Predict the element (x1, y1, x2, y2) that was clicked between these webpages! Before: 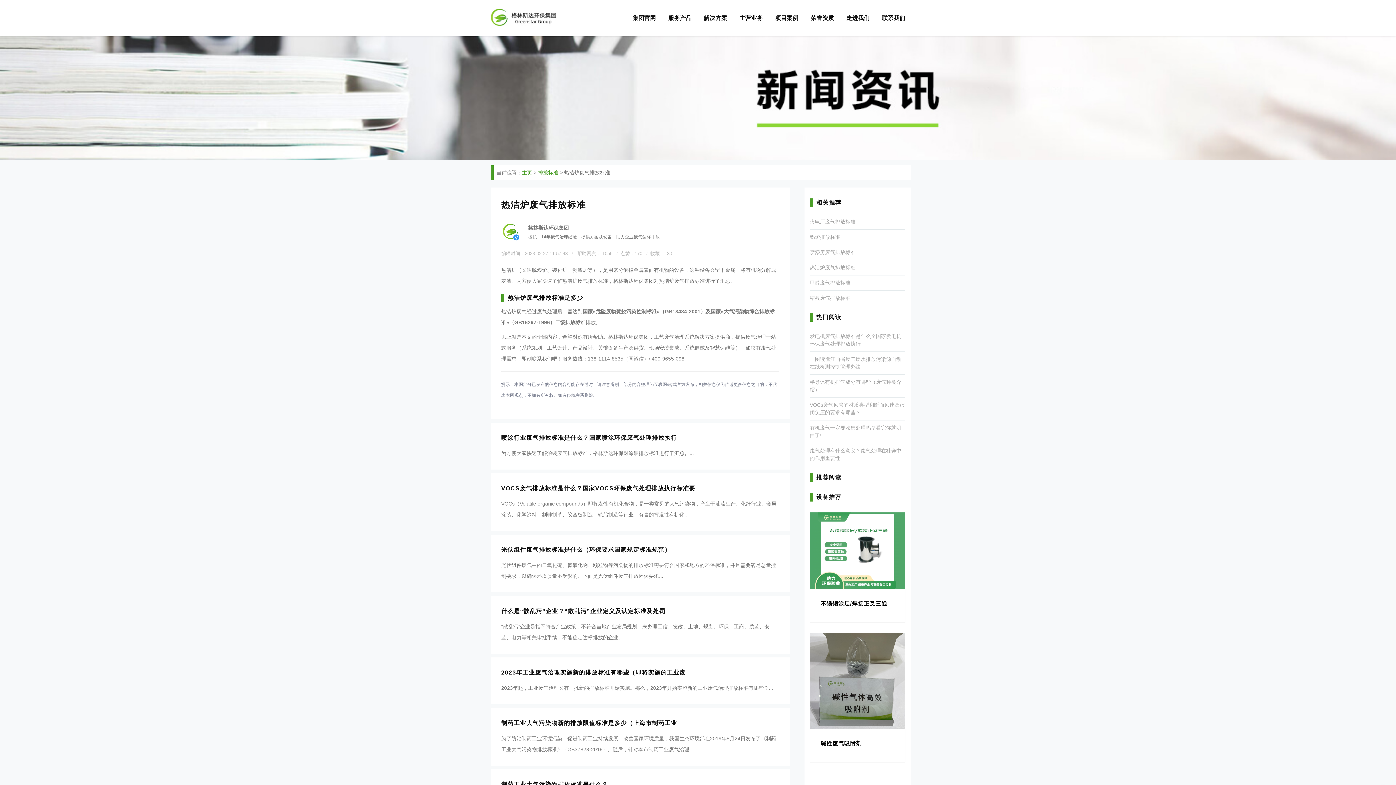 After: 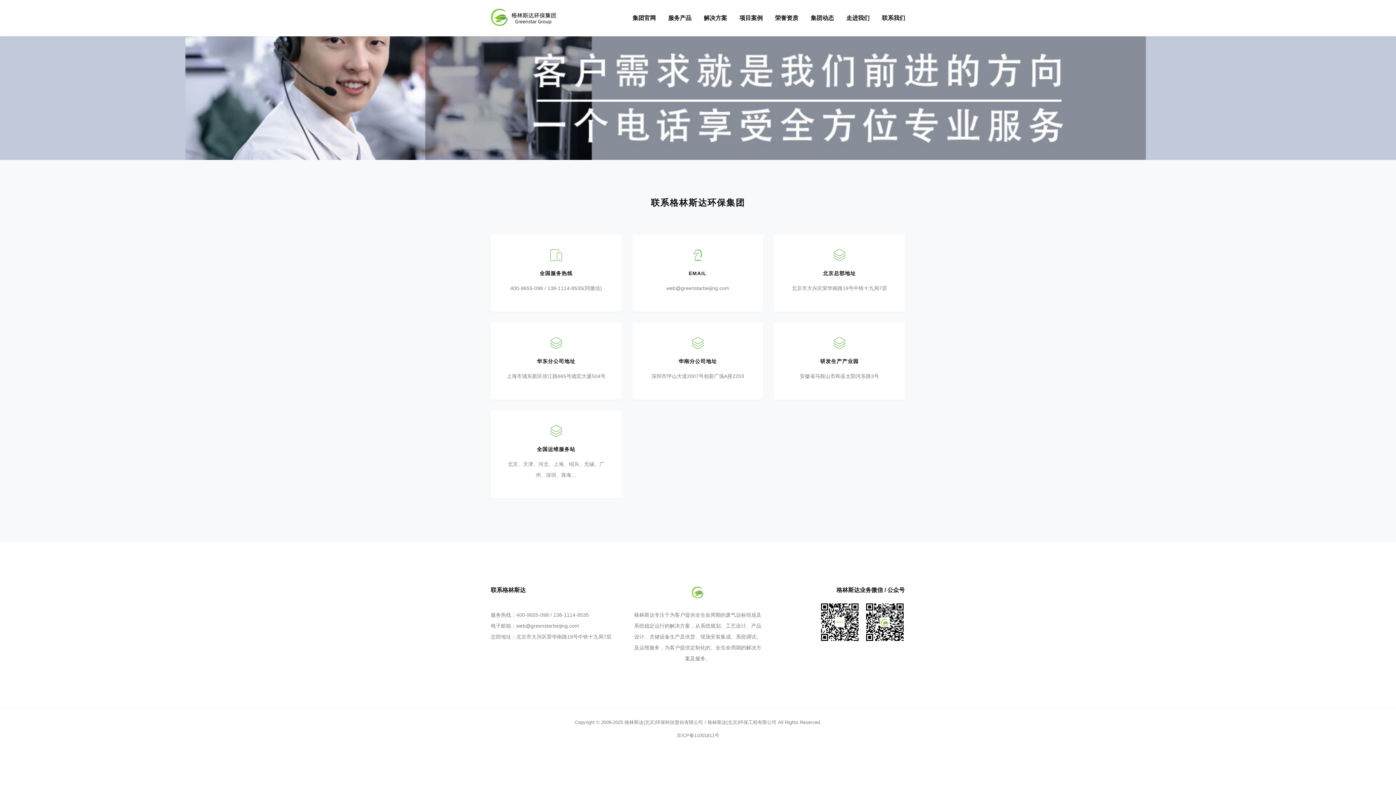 Action: label: 联系我们 bbox: (876, 0, 905, 36)